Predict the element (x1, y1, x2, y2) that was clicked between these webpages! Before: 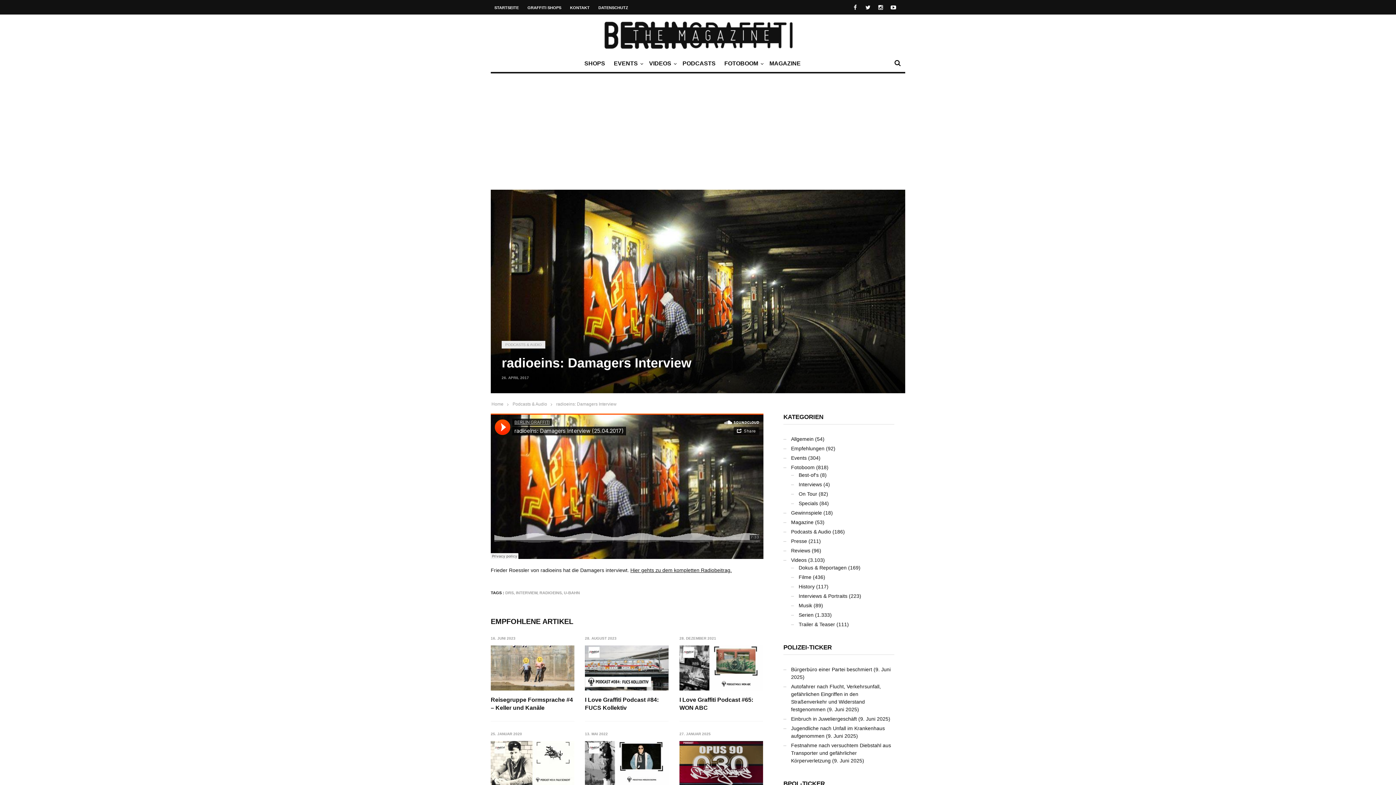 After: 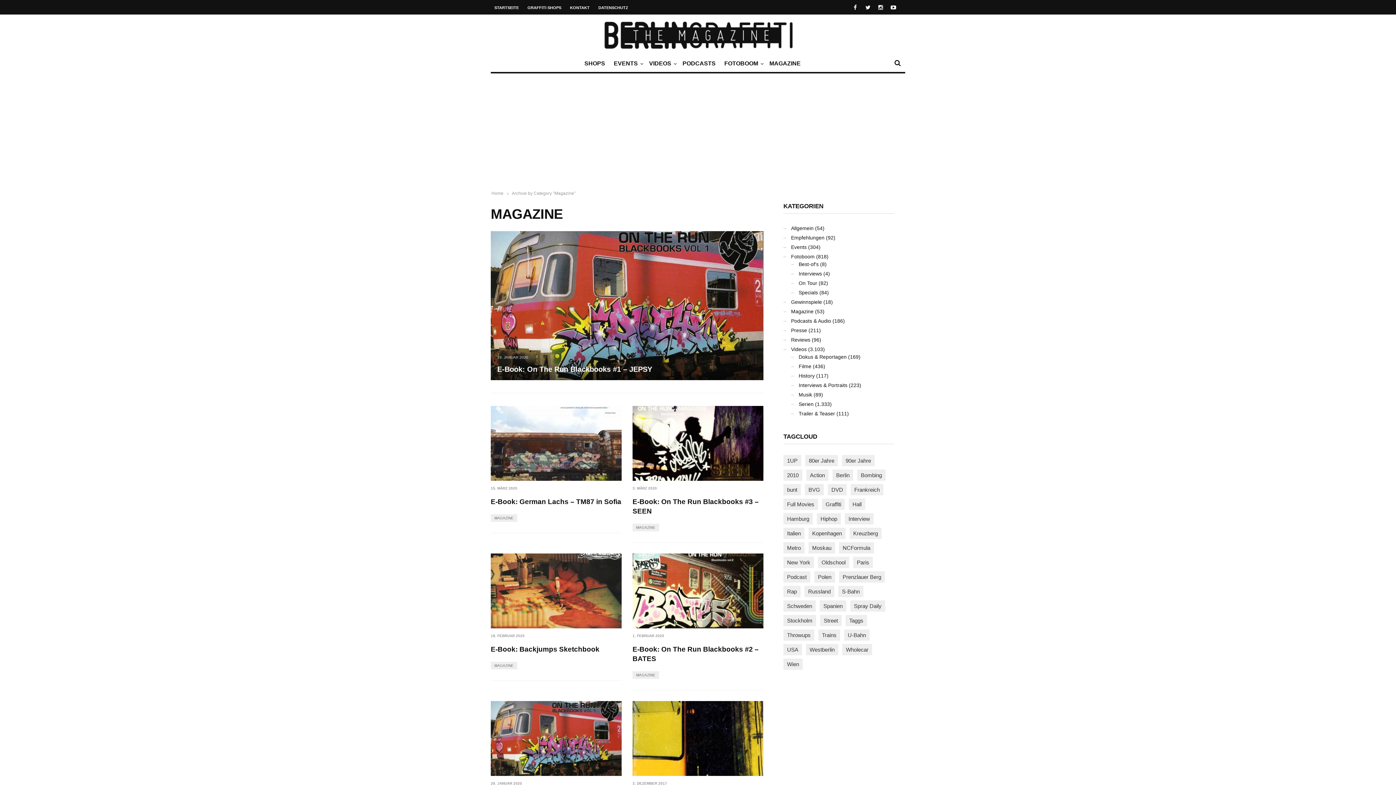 Action: label: MAGAZINE bbox: (766, 53, 804, 73)